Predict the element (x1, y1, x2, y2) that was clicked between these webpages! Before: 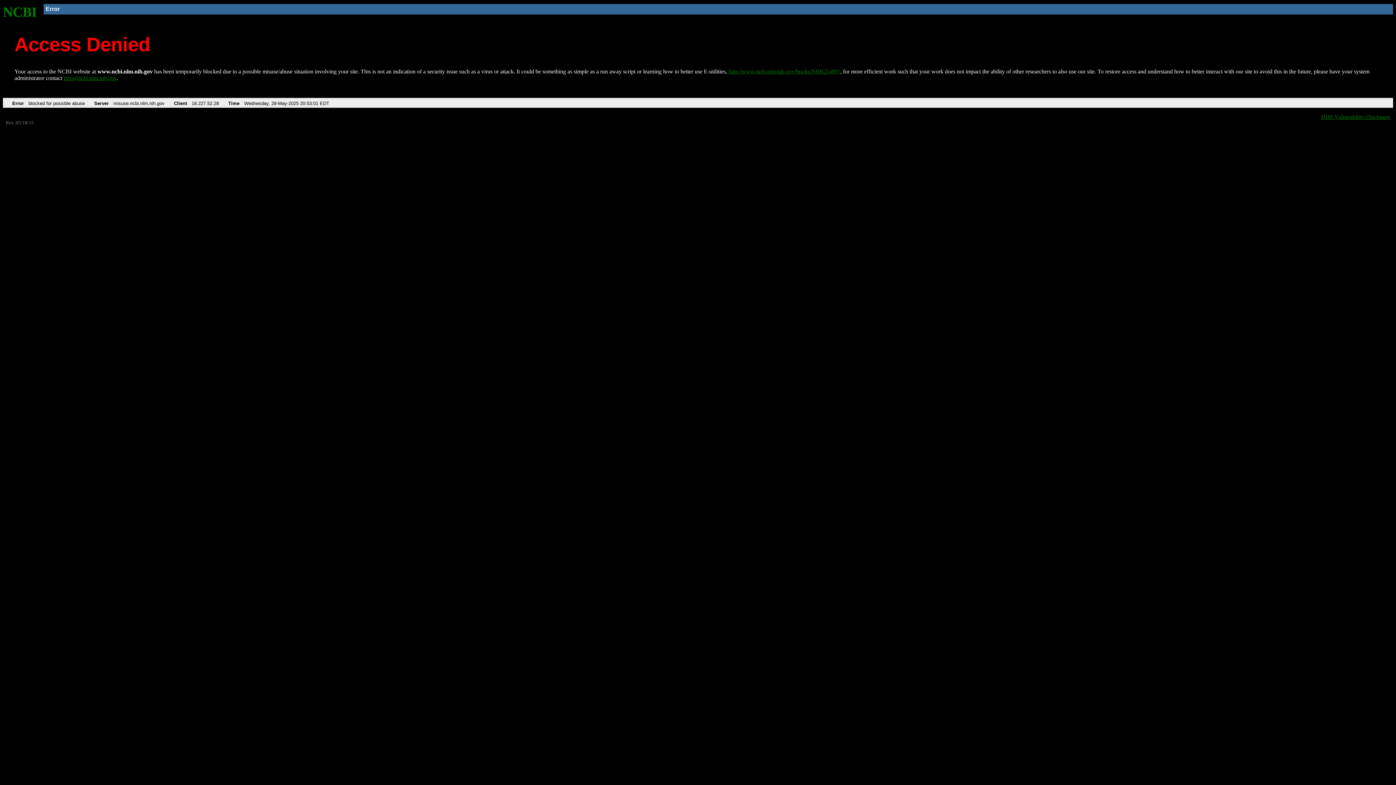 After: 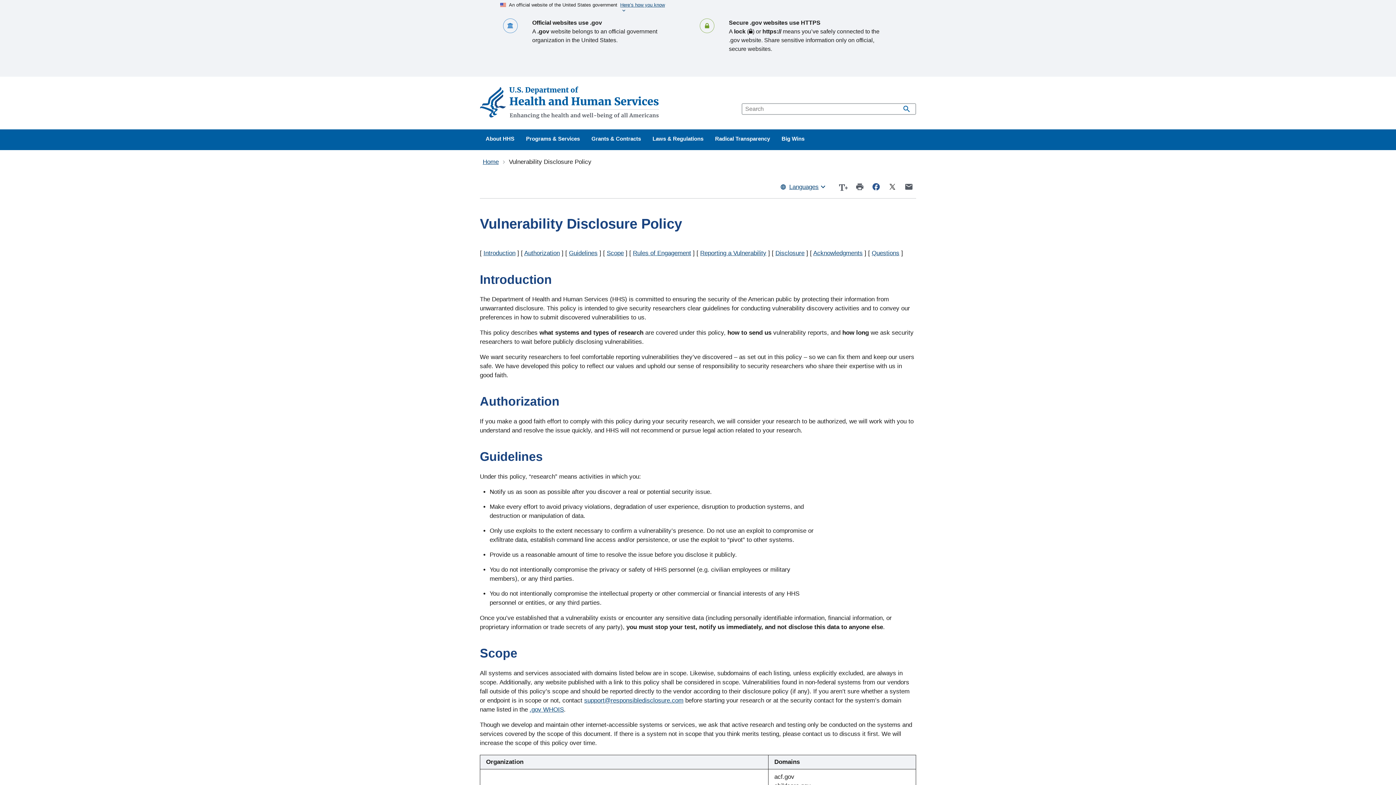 Action: bbox: (1321, 113, 1390, 119) label: HHS Vulnerability Disclosure